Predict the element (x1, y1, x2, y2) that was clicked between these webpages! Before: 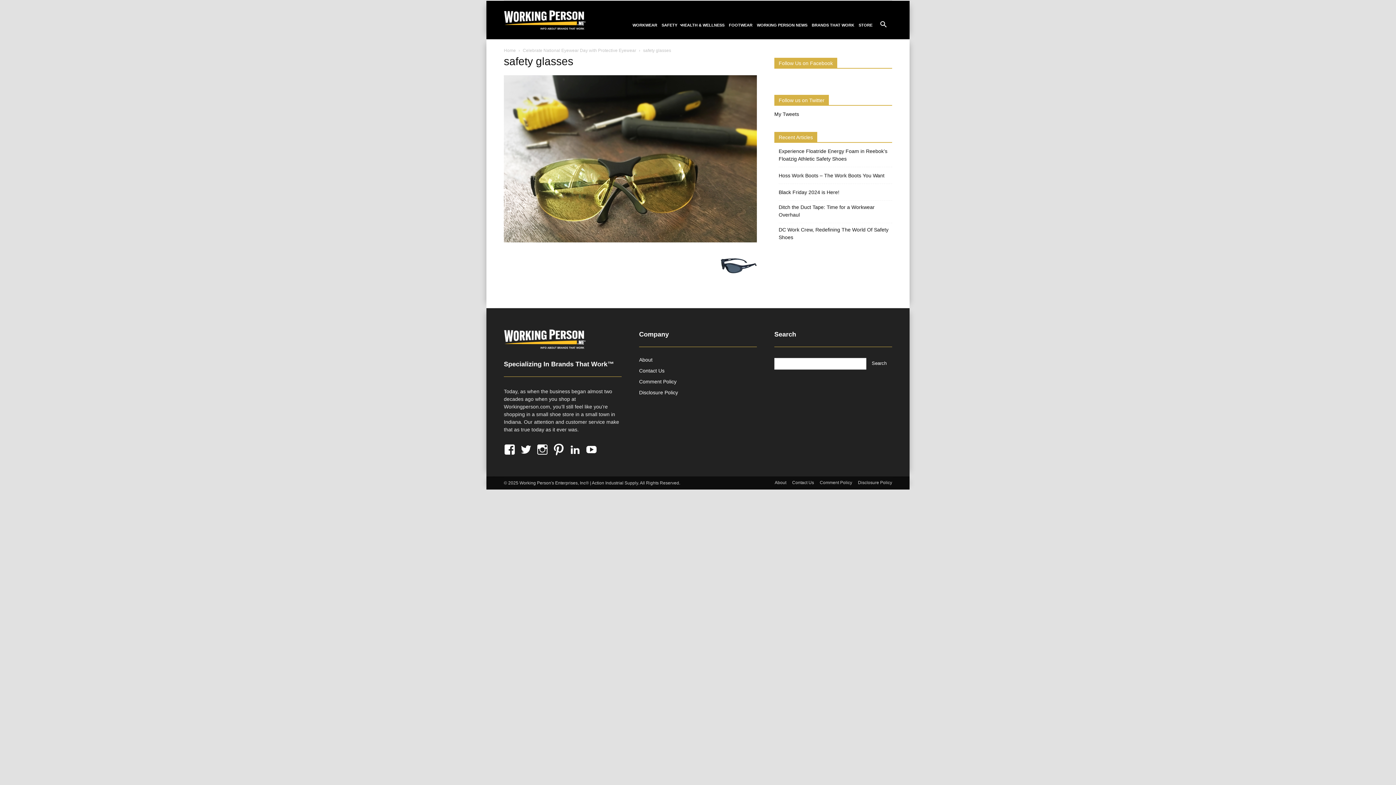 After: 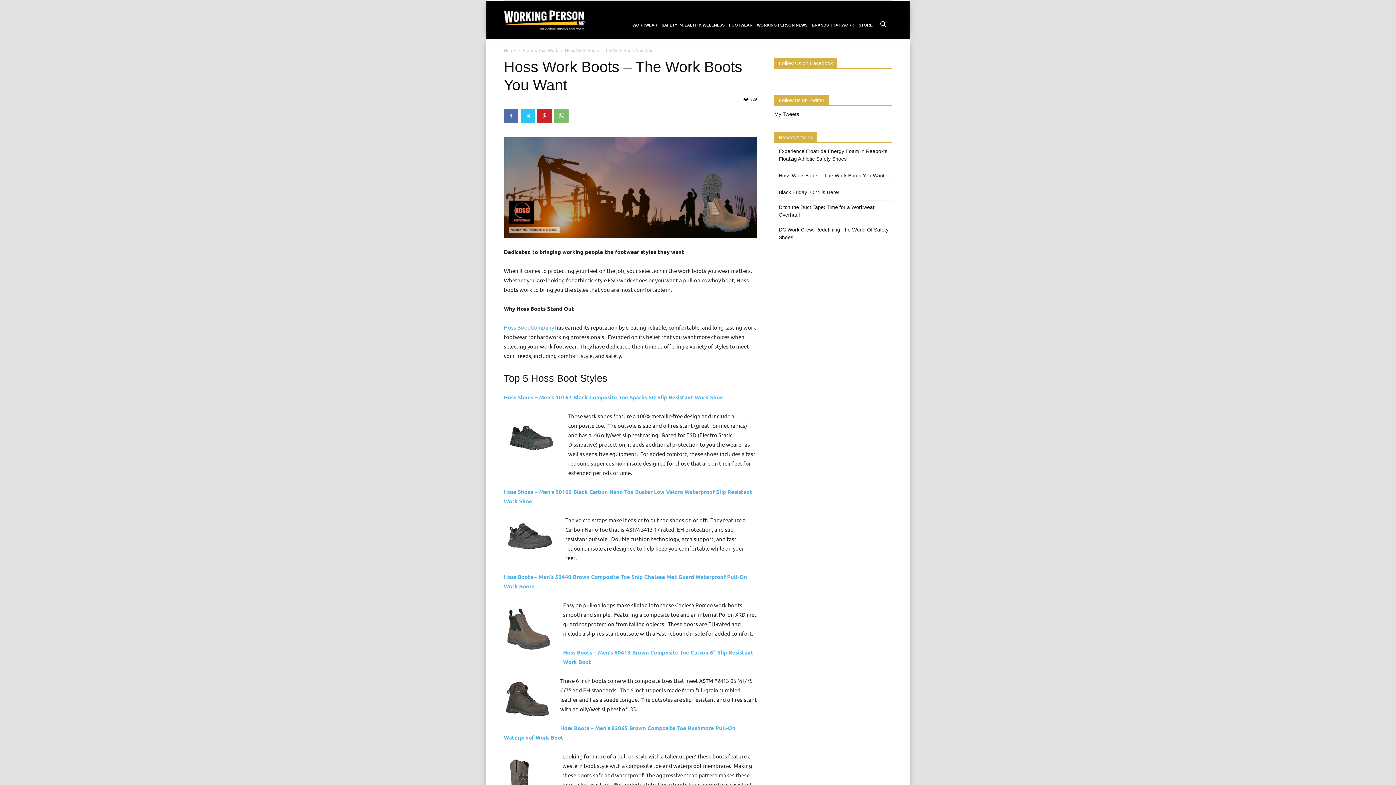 Action: label: Hoss Work Boots – The Work Boots You Want bbox: (778, 172, 884, 179)